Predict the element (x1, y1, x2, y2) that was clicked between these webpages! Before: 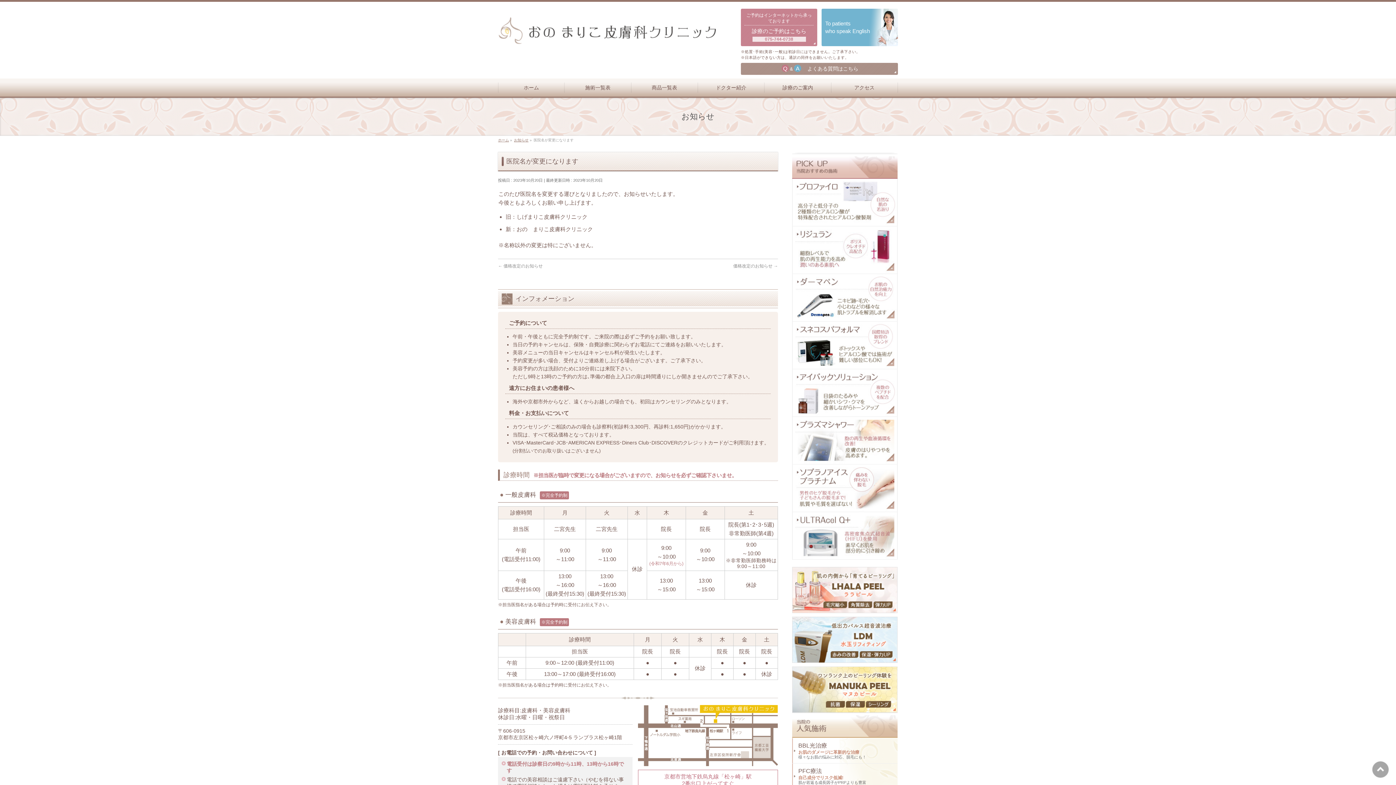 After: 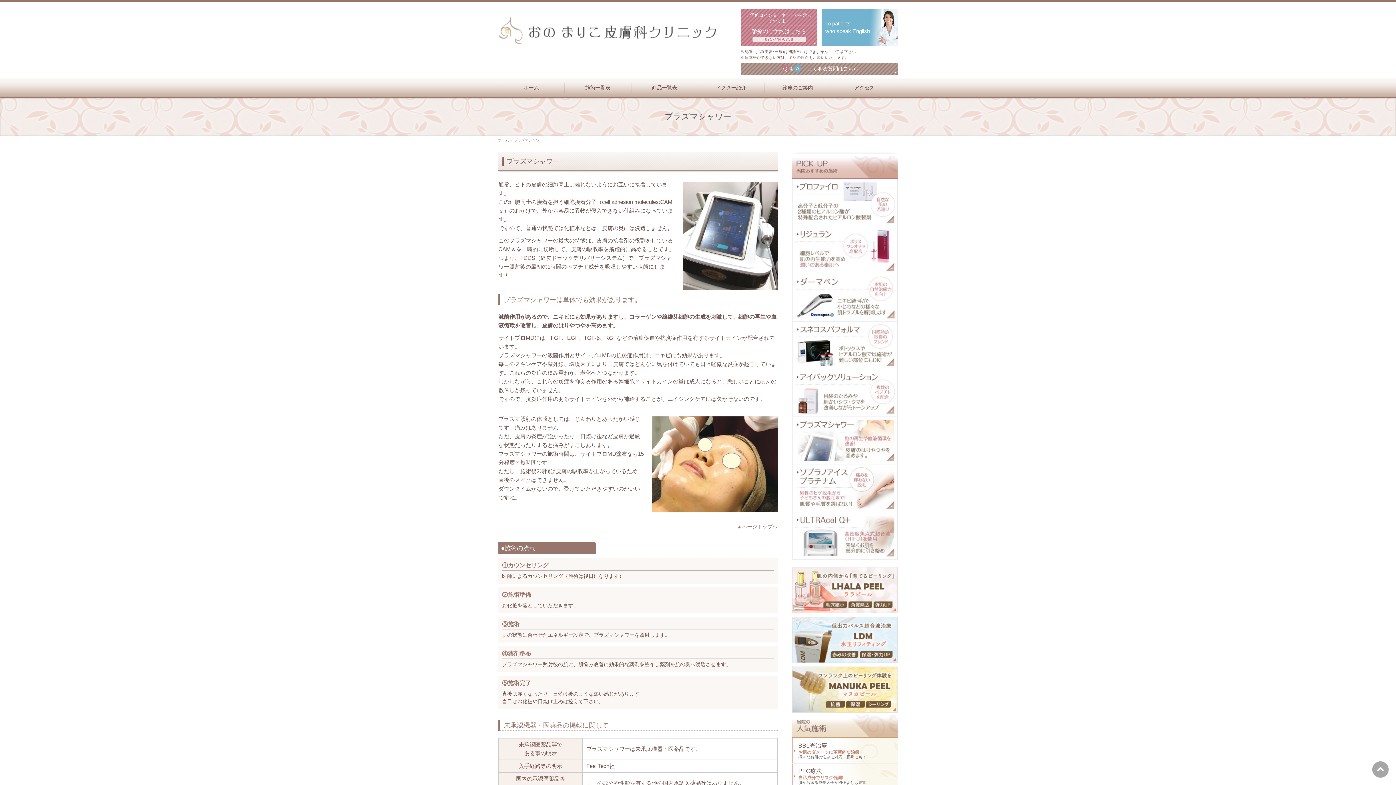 Action: bbox: (792, 417, 897, 464)